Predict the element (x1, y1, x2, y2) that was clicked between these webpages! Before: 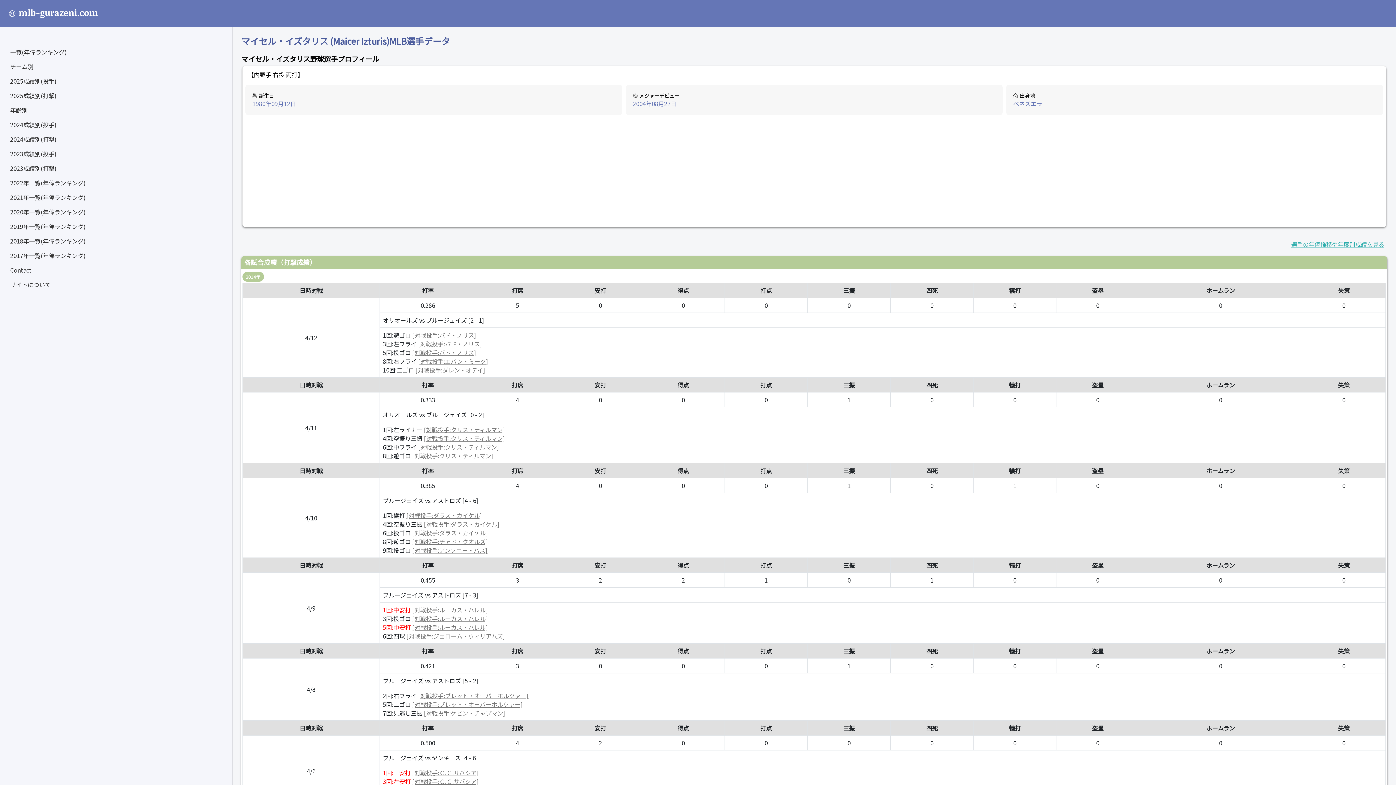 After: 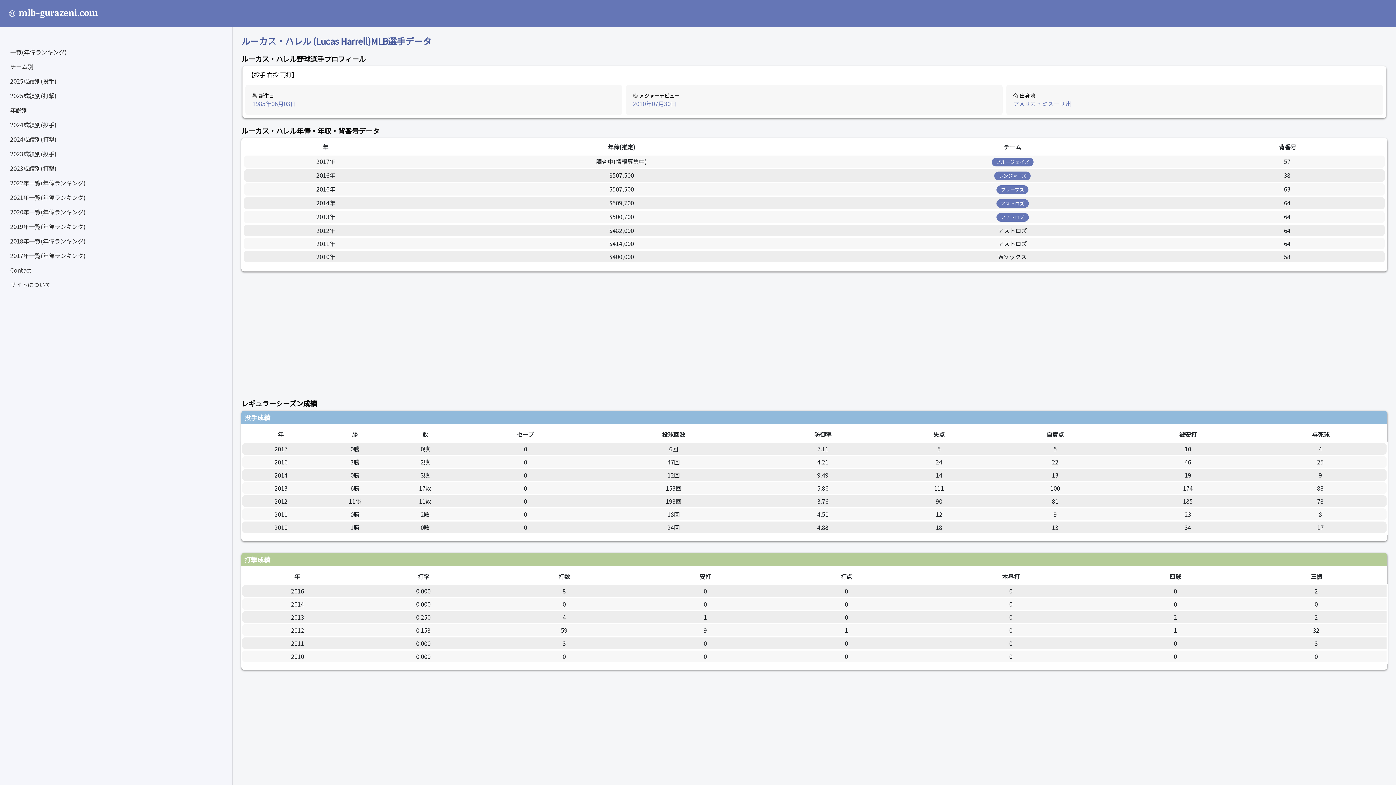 Action: bbox: (412, 623, 488, 631) label: [対戦投手:ルーカス・ハレル]